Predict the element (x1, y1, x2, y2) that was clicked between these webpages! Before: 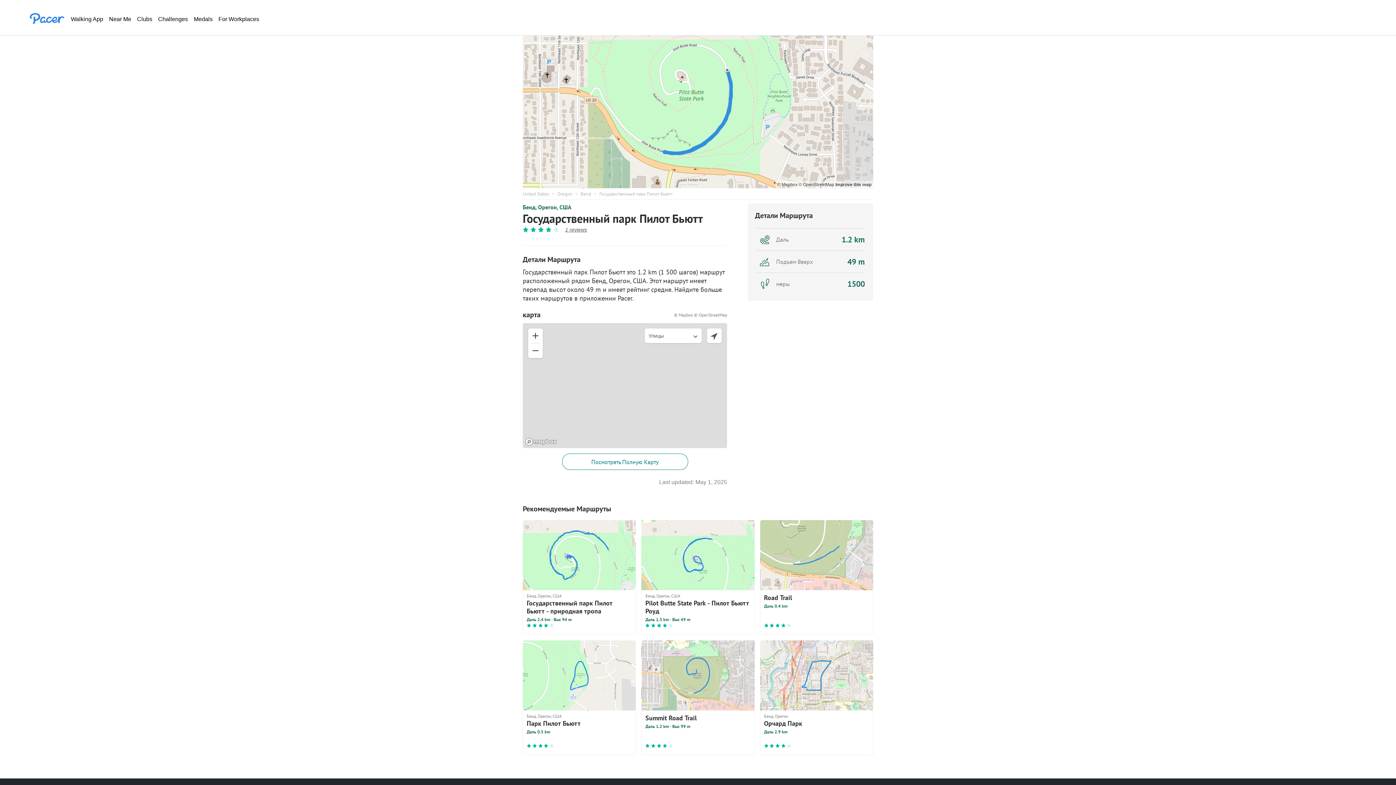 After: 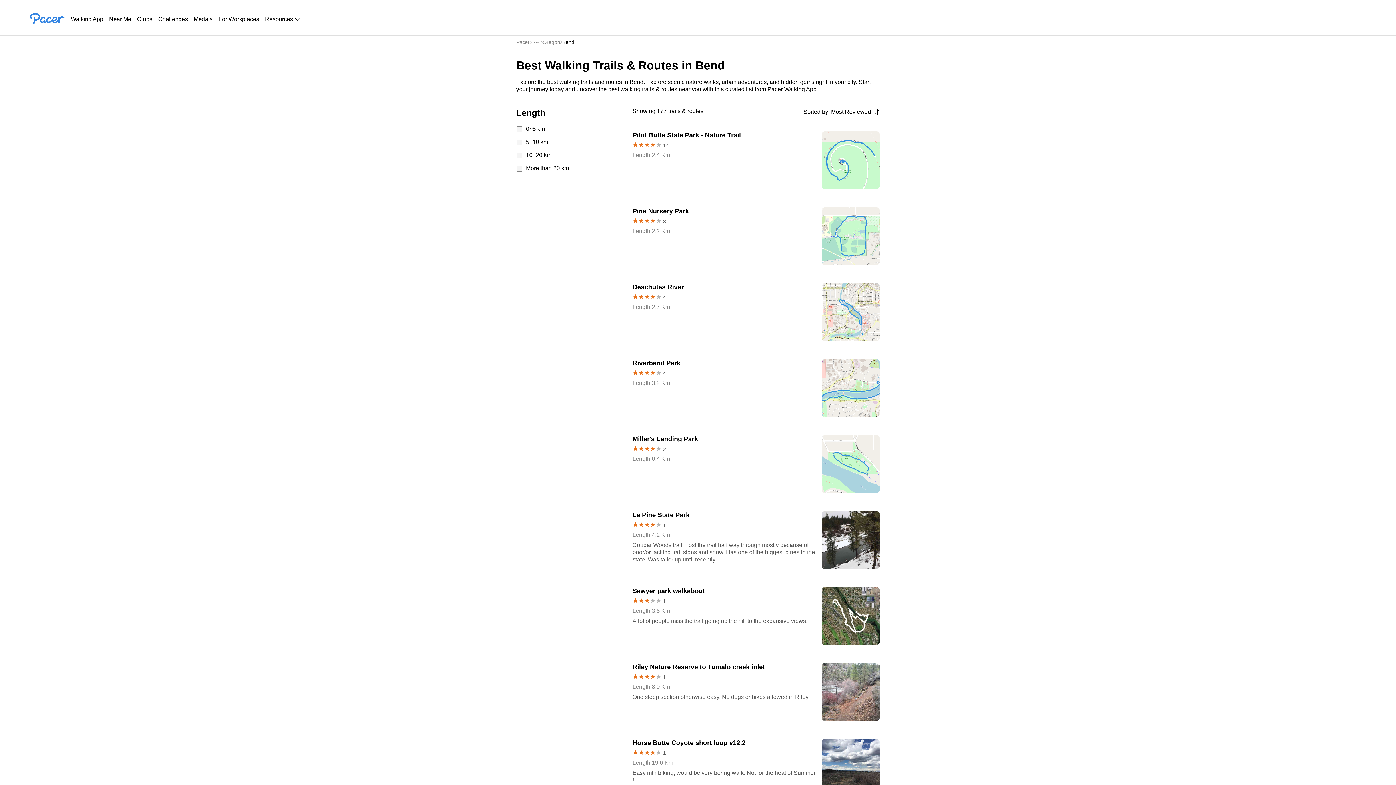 Action: bbox: (580, 190, 591, 197) label: Bend